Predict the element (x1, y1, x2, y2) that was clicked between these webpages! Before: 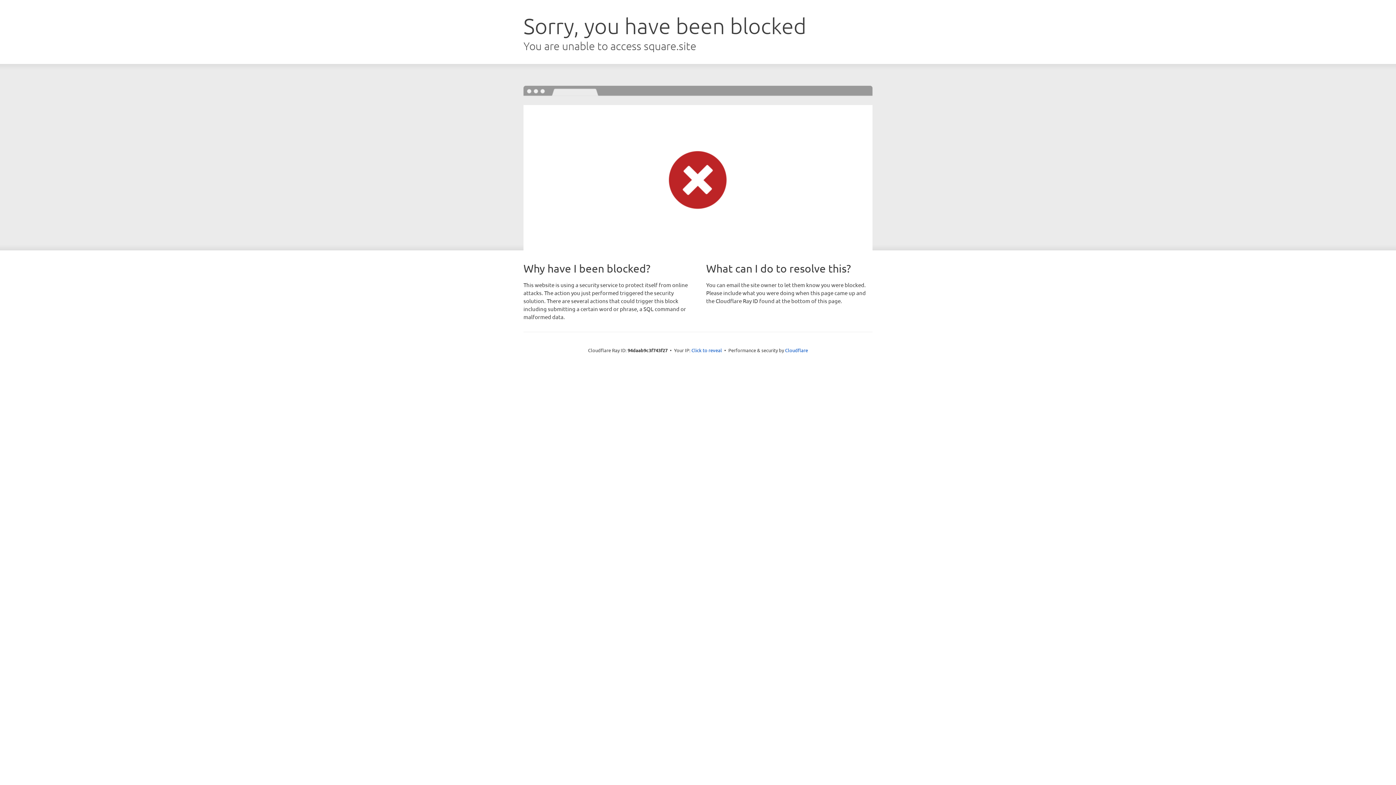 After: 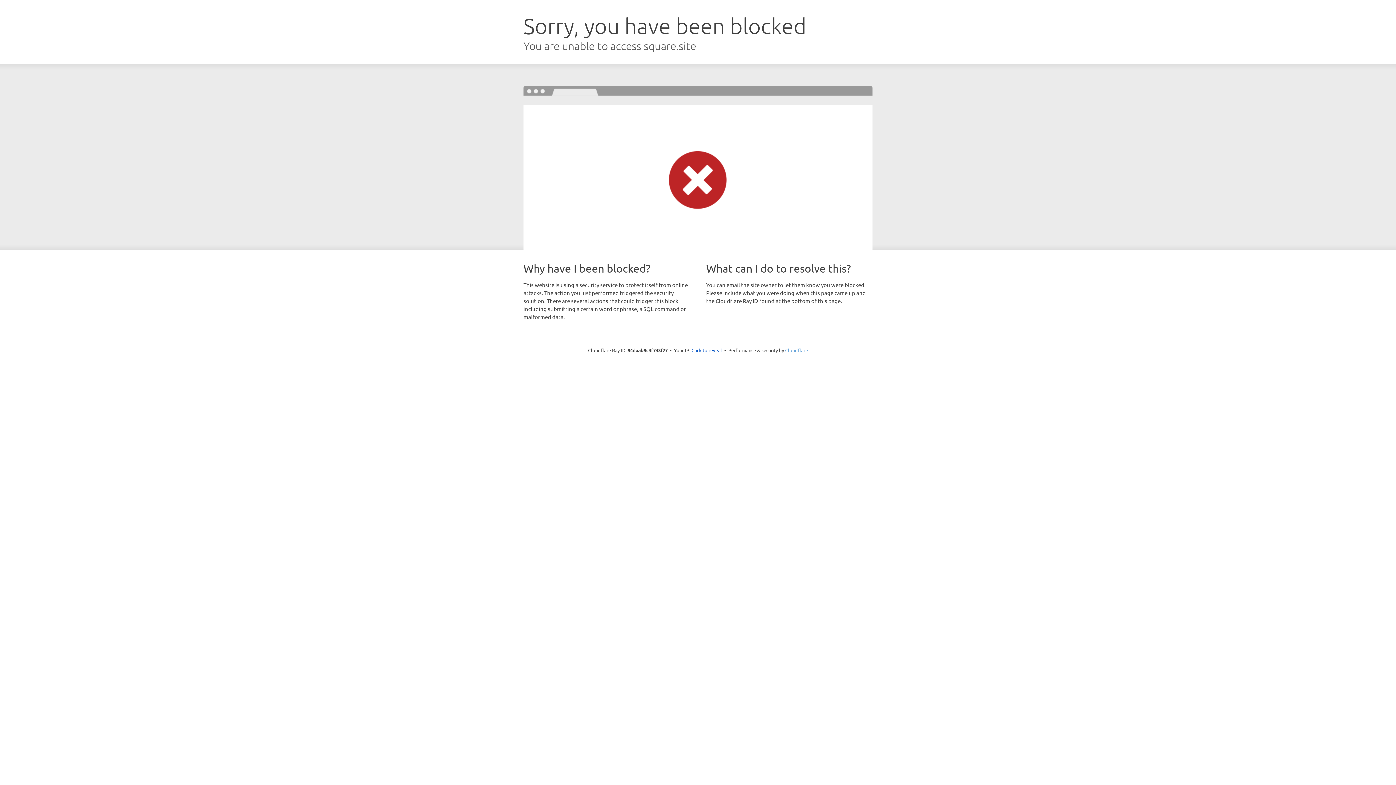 Action: bbox: (785, 347, 808, 353) label: Cloudflare